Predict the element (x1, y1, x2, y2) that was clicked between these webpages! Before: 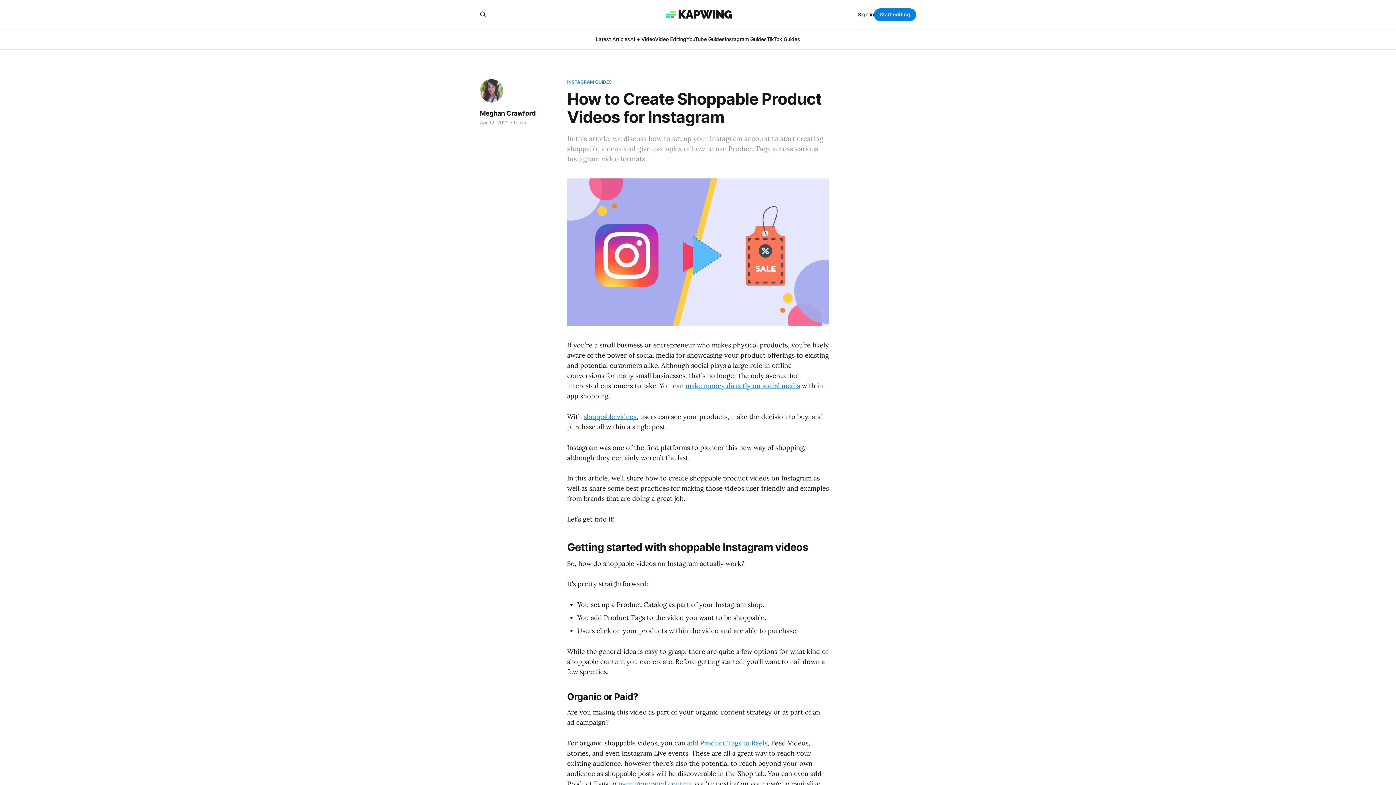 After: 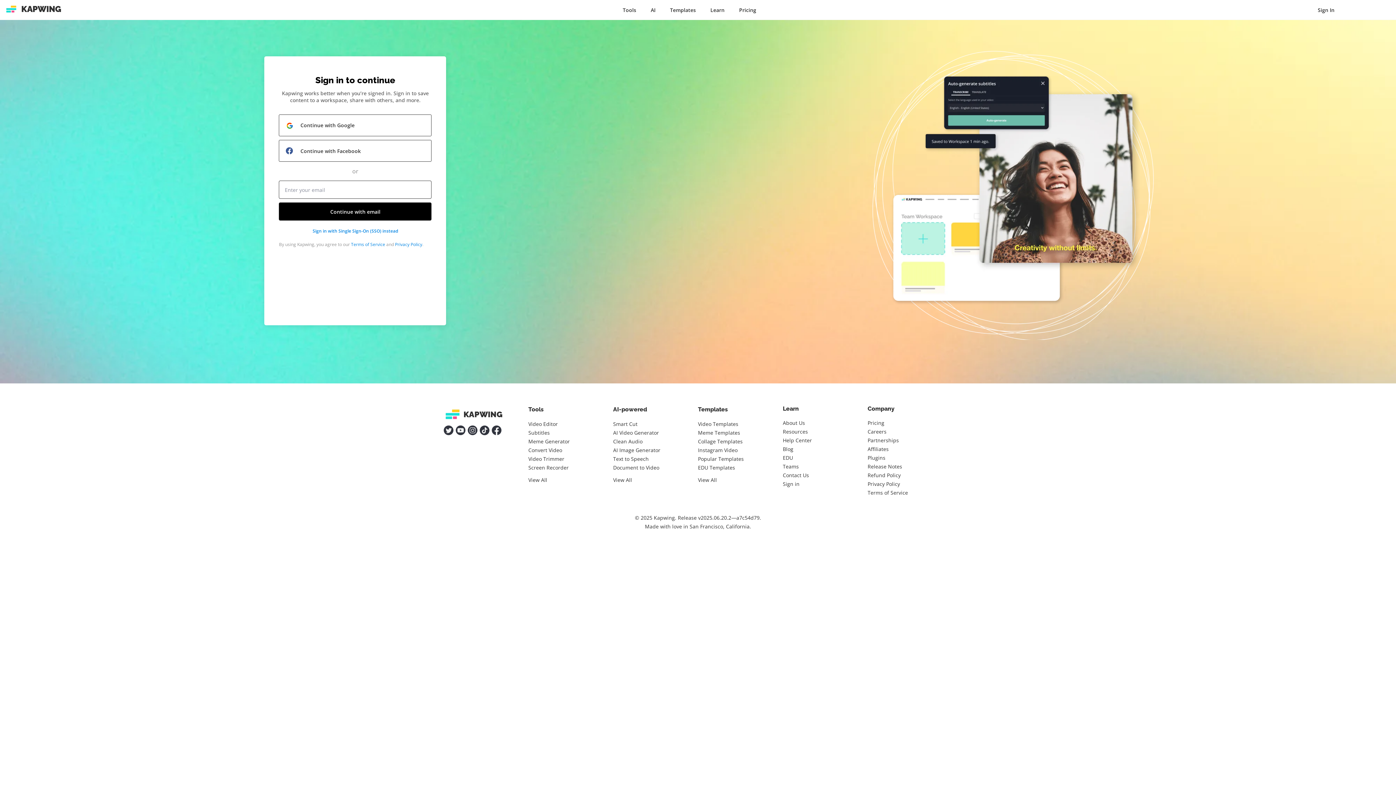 Action: label: Sign in bbox: (858, 10, 874, 18)